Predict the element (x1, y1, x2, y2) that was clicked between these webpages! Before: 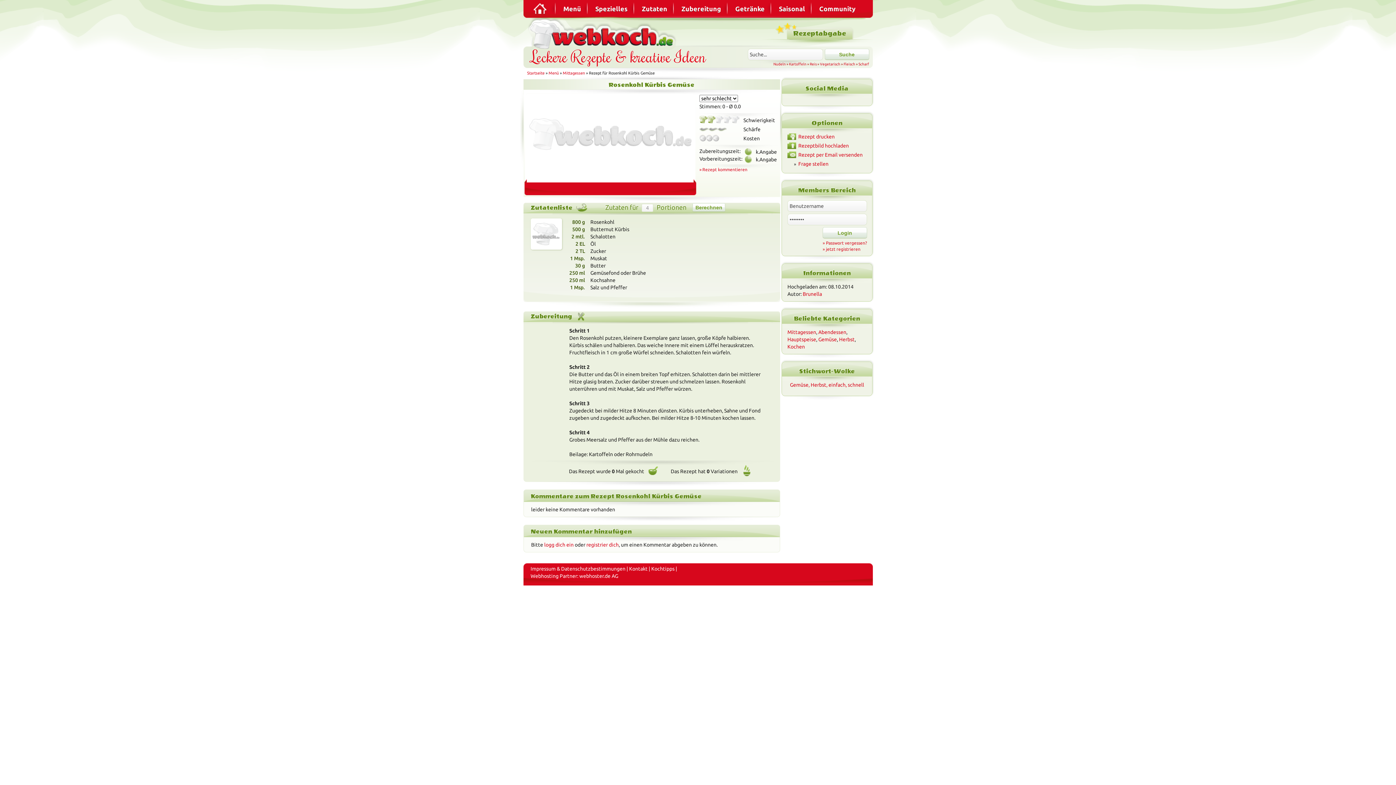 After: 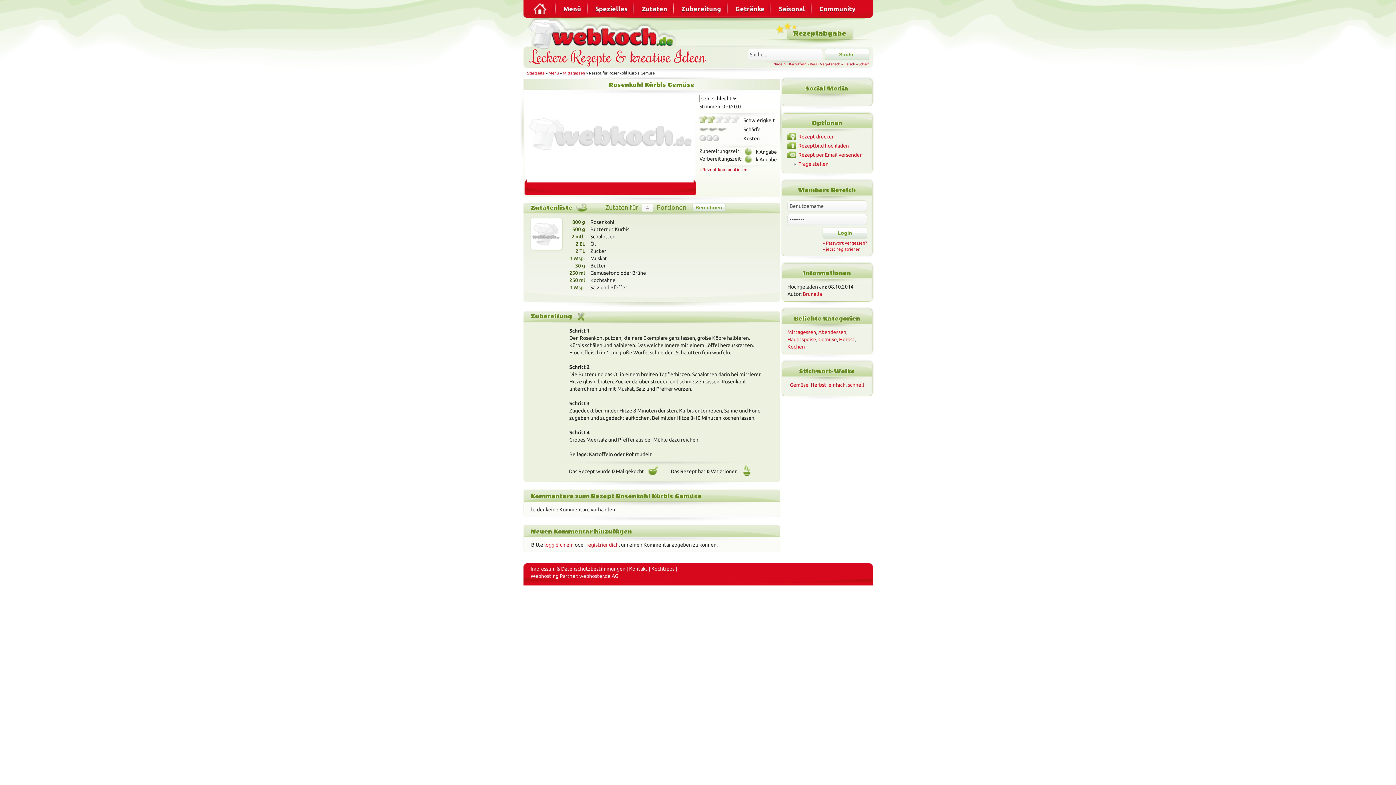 Action: label: Berechnen bbox: (692, 203, 725, 211)